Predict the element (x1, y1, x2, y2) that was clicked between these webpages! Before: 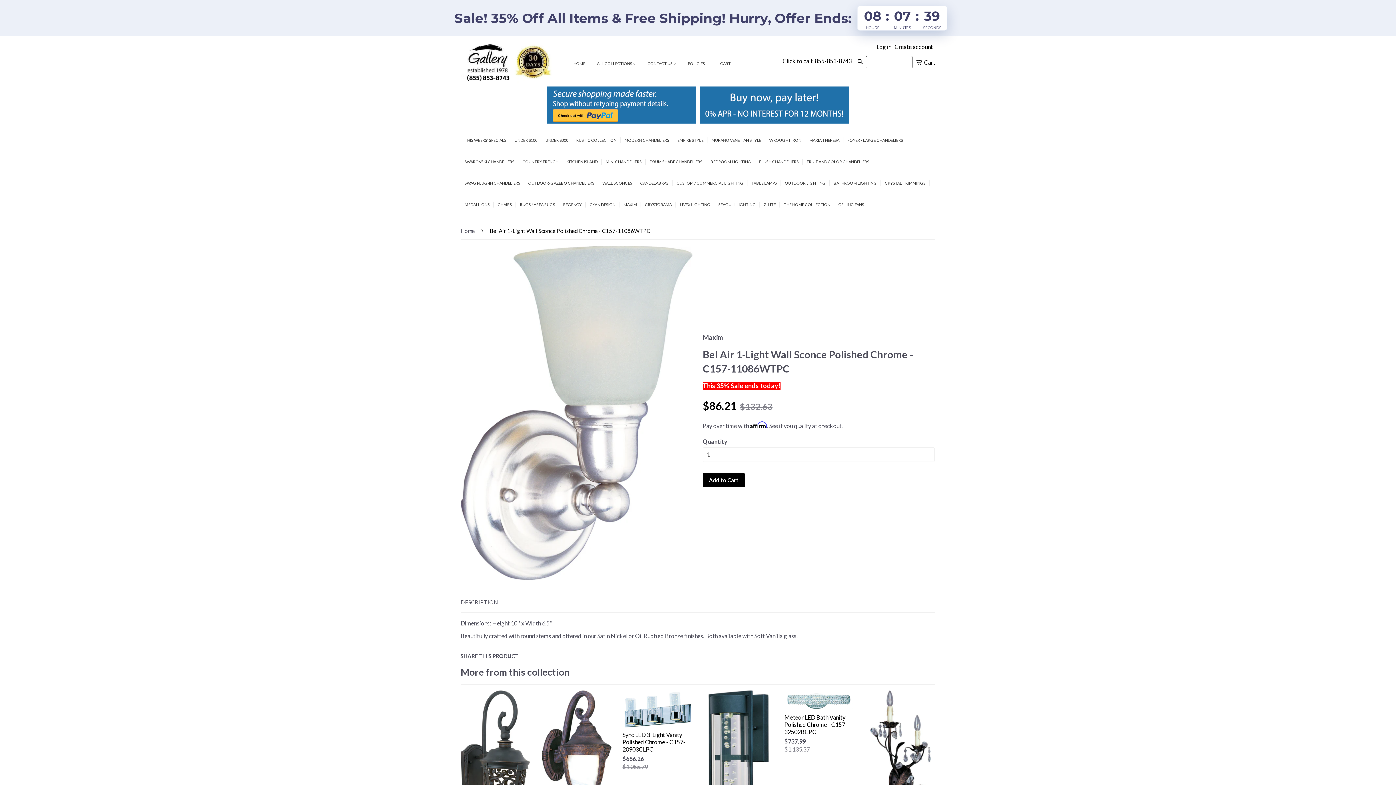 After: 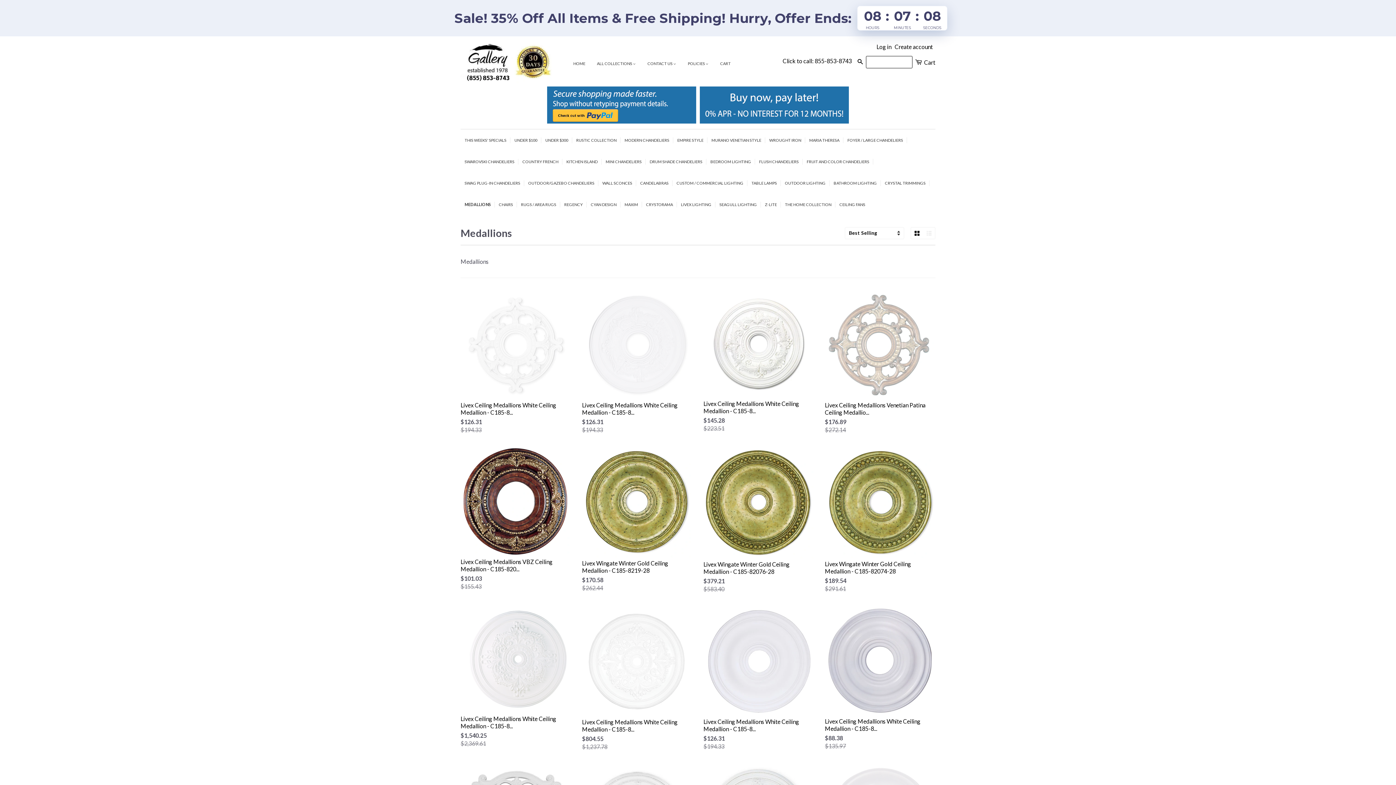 Action: label: MEDALLIONS bbox: (460, 201, 493, 208)